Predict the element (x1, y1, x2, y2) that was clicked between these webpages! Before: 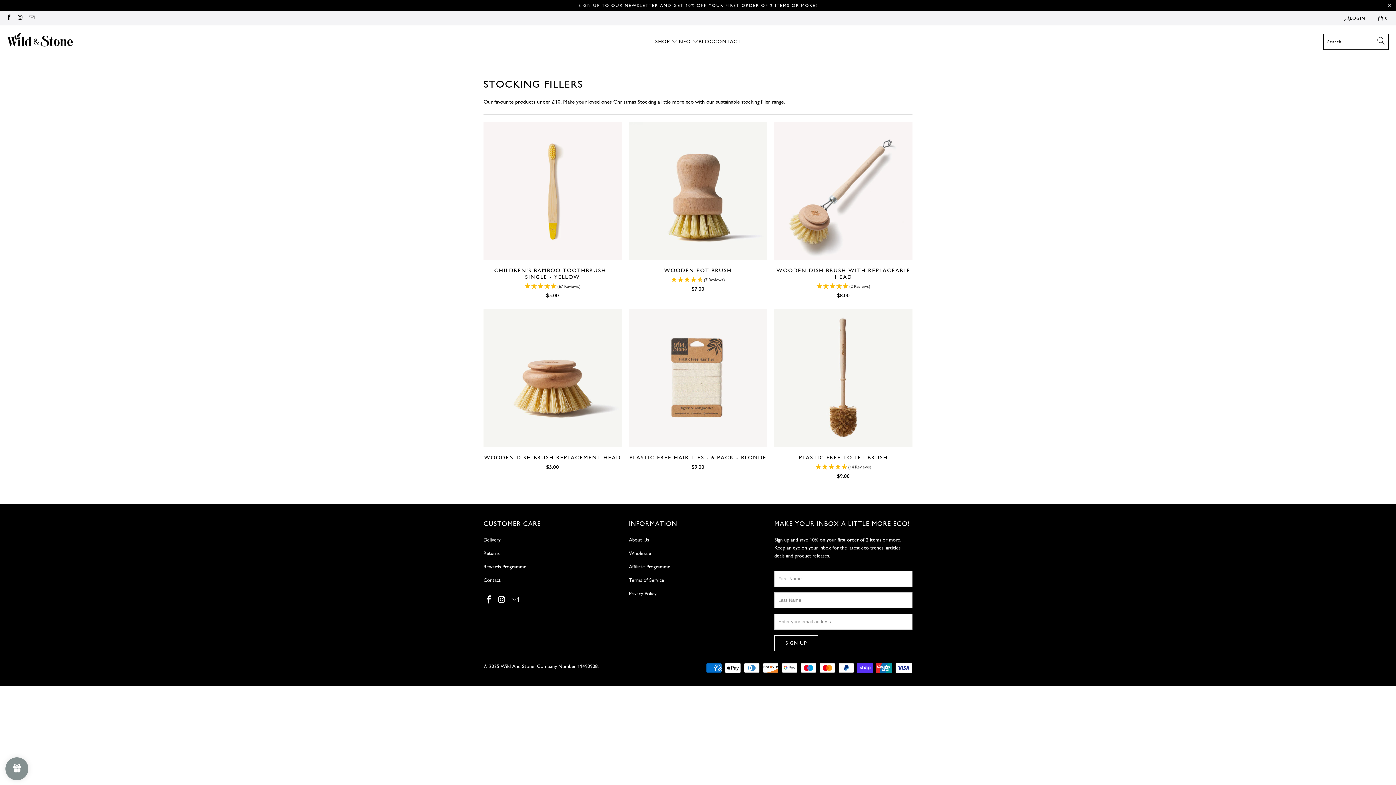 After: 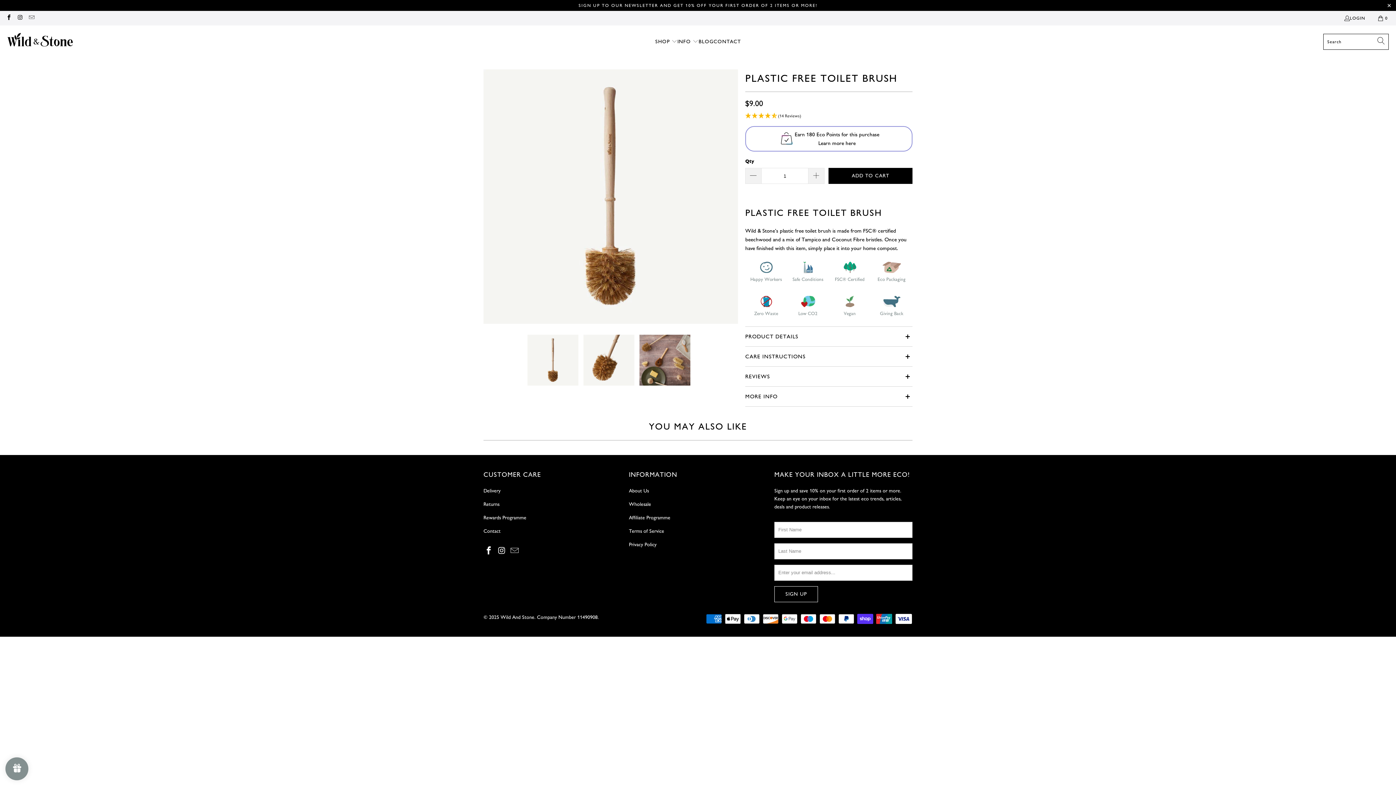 Action: bbox: (774, 454, 912, 480) label: PLASTIC FREE TOILET BRUSH
(14 Reviews)
$9.00